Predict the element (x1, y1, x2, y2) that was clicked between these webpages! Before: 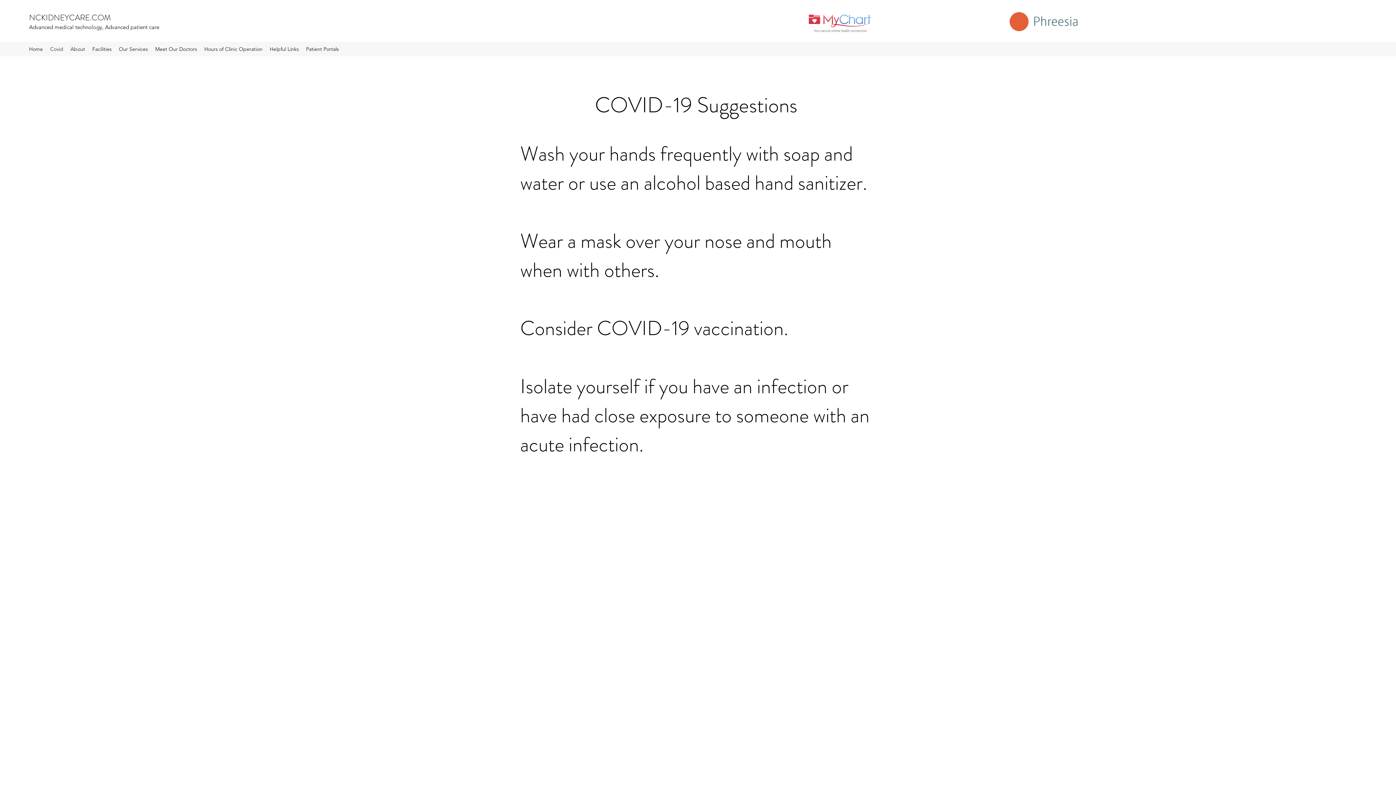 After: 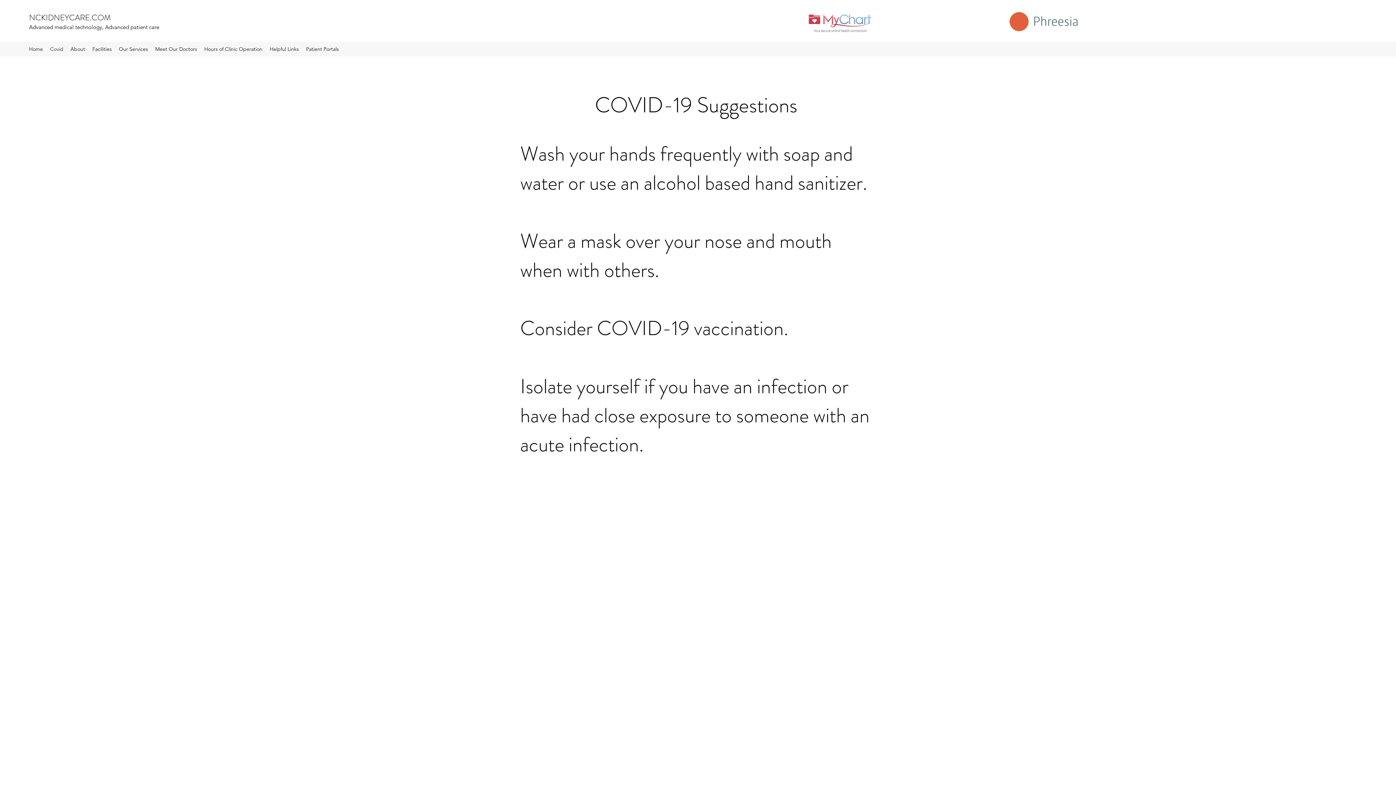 Action: label: Covid bbox: (46, 43, 66, 54)